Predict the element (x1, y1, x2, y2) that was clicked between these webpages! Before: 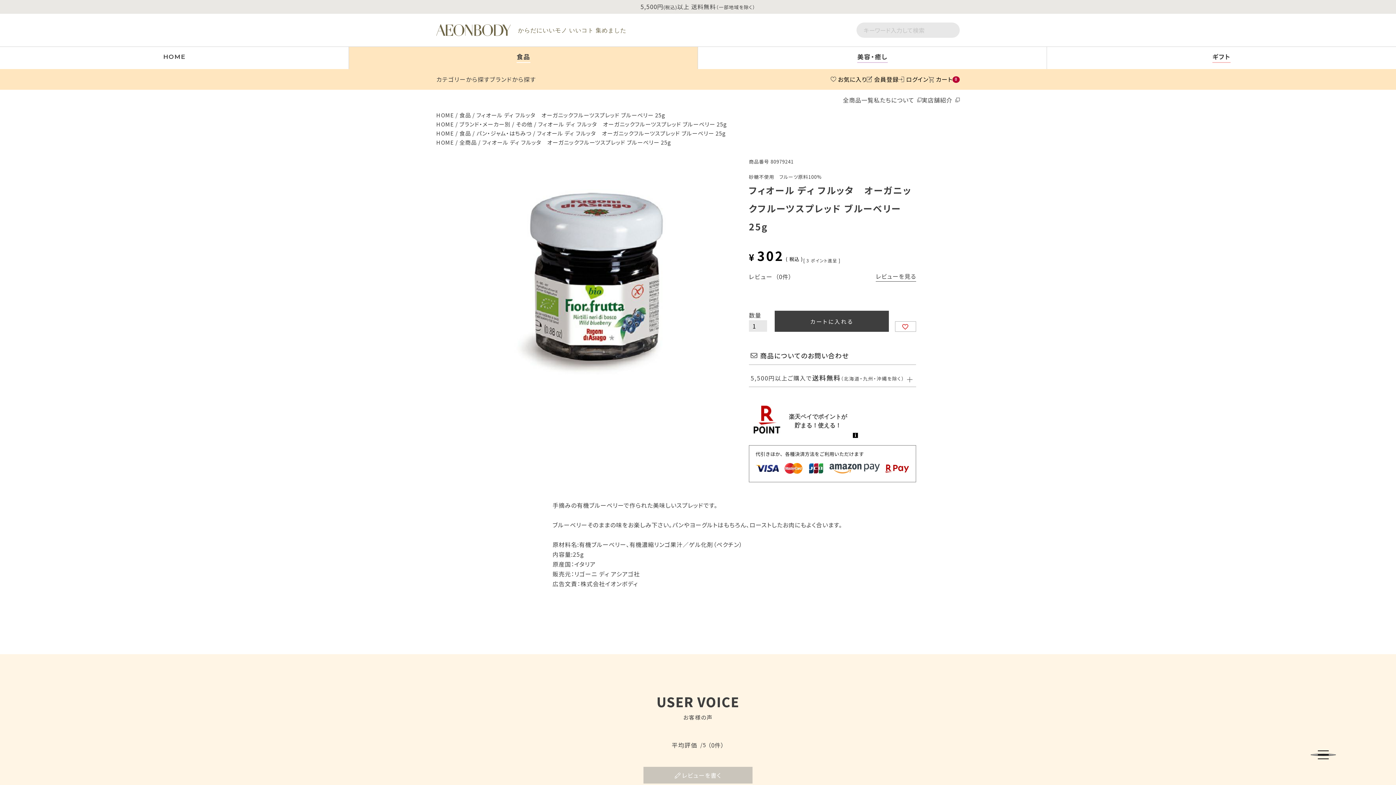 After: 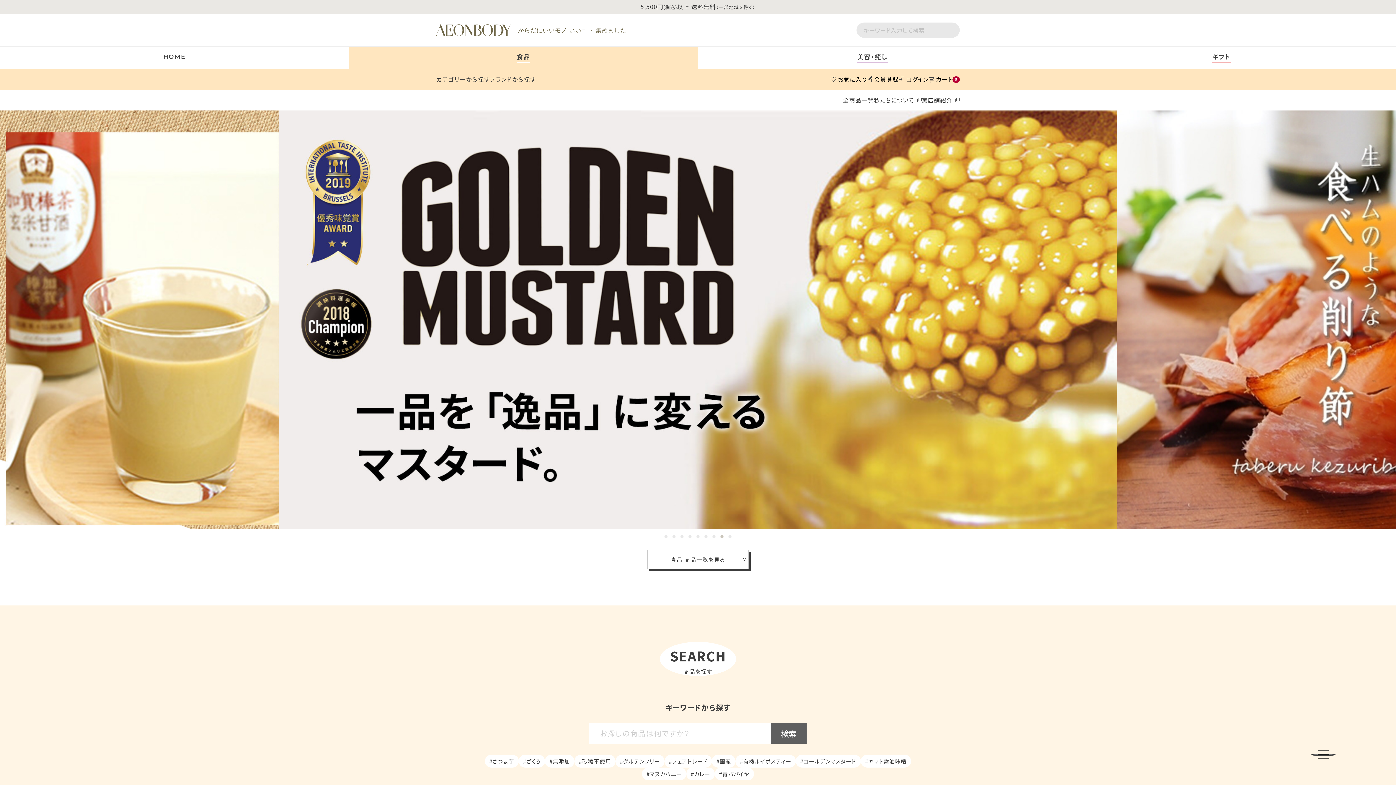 Action: bbox: (459, 111, 471, 118) label: 食品